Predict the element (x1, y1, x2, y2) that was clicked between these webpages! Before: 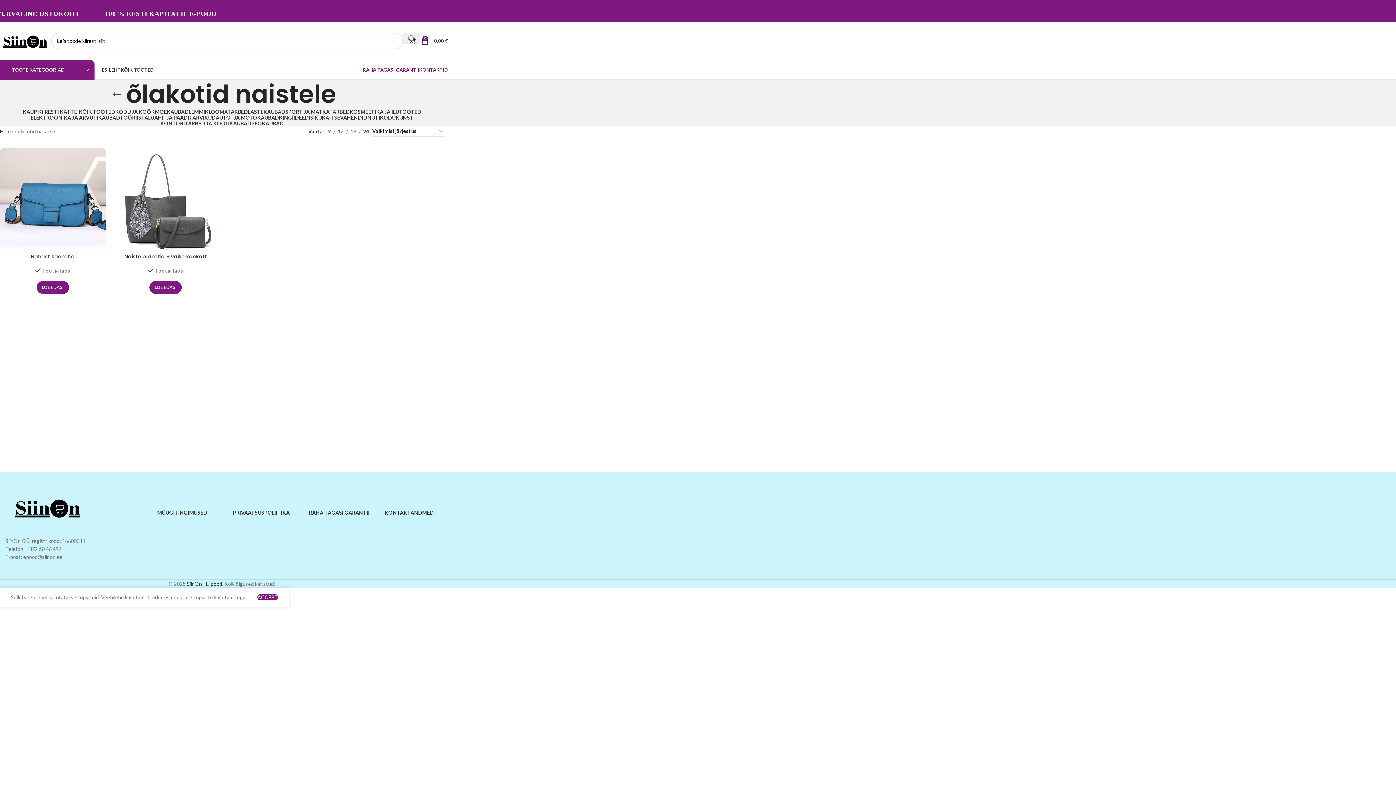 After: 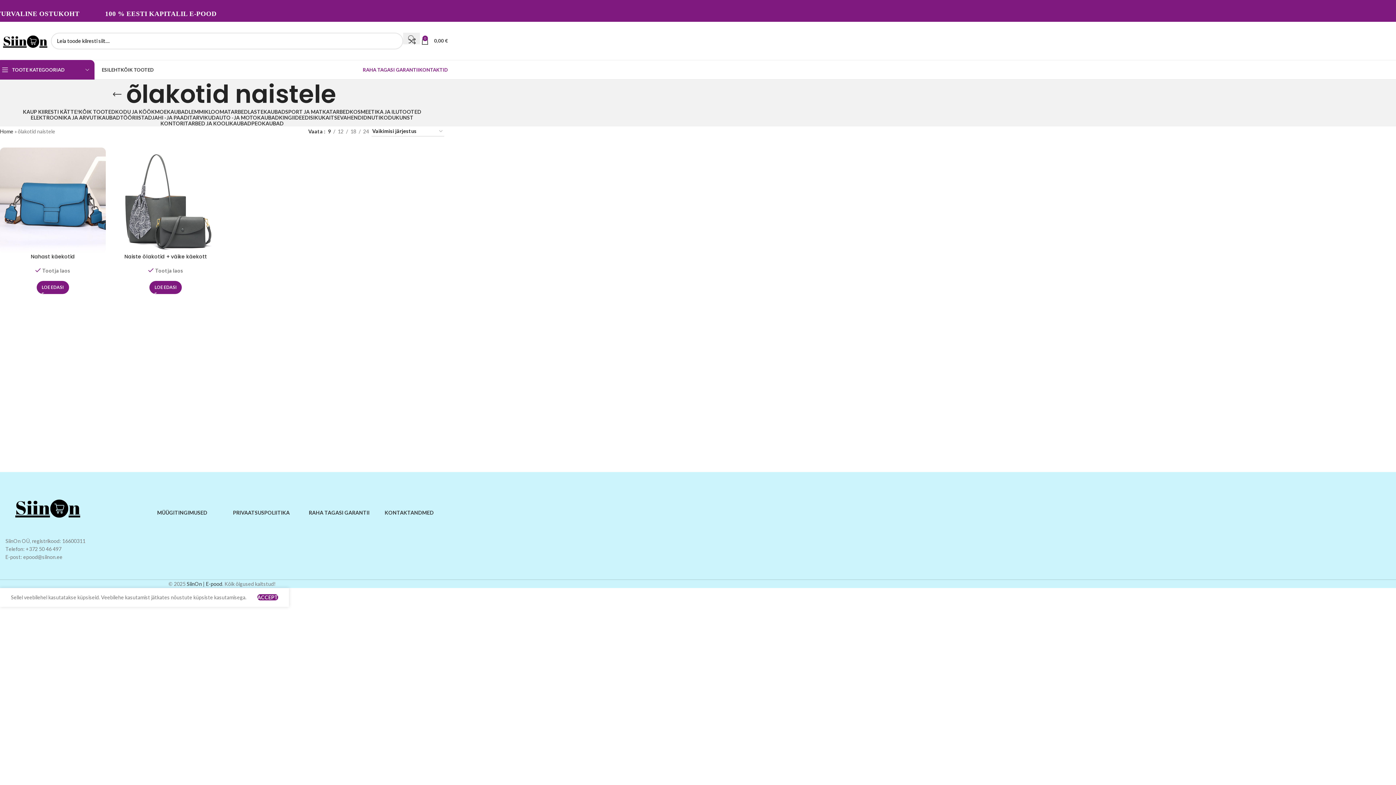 Action: label: 9 bbox: (325, 127, 333, 135)